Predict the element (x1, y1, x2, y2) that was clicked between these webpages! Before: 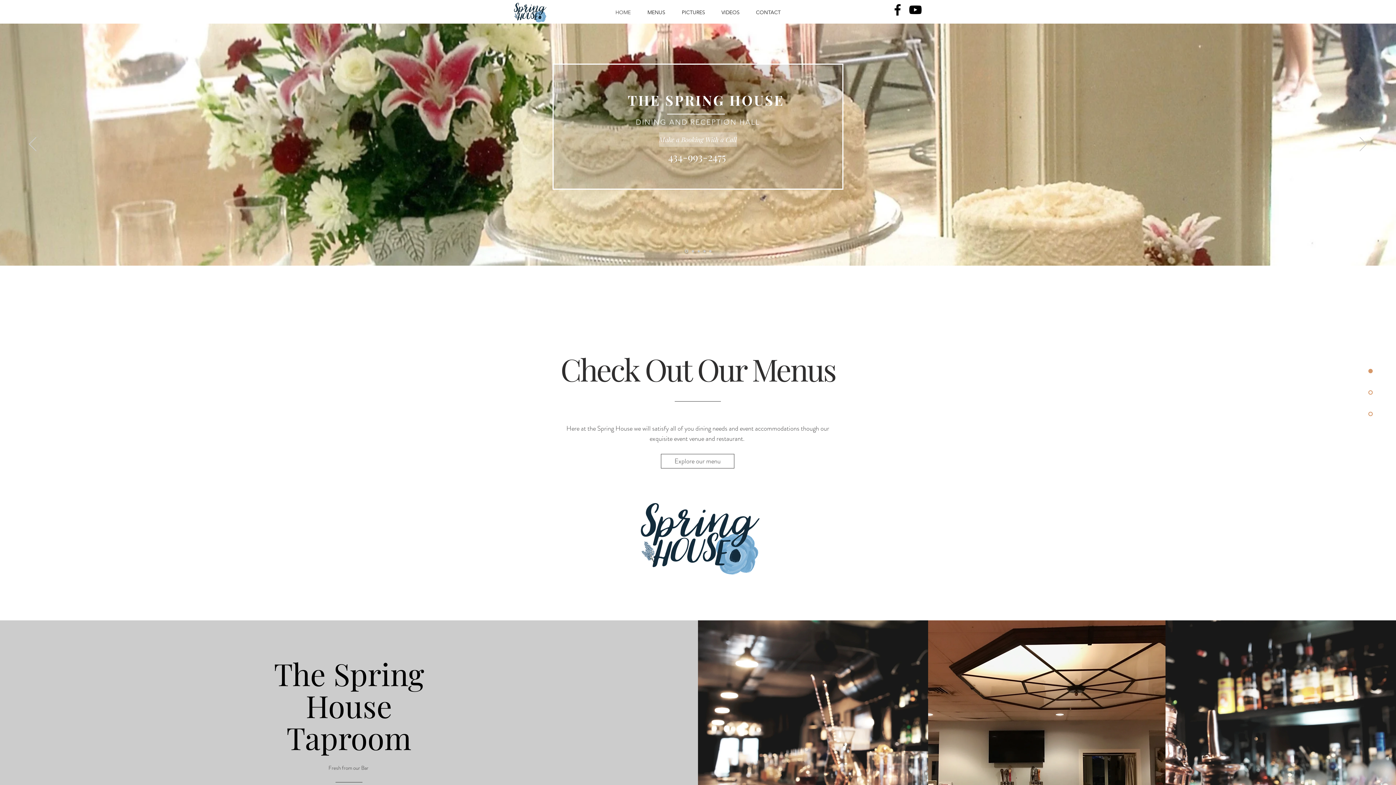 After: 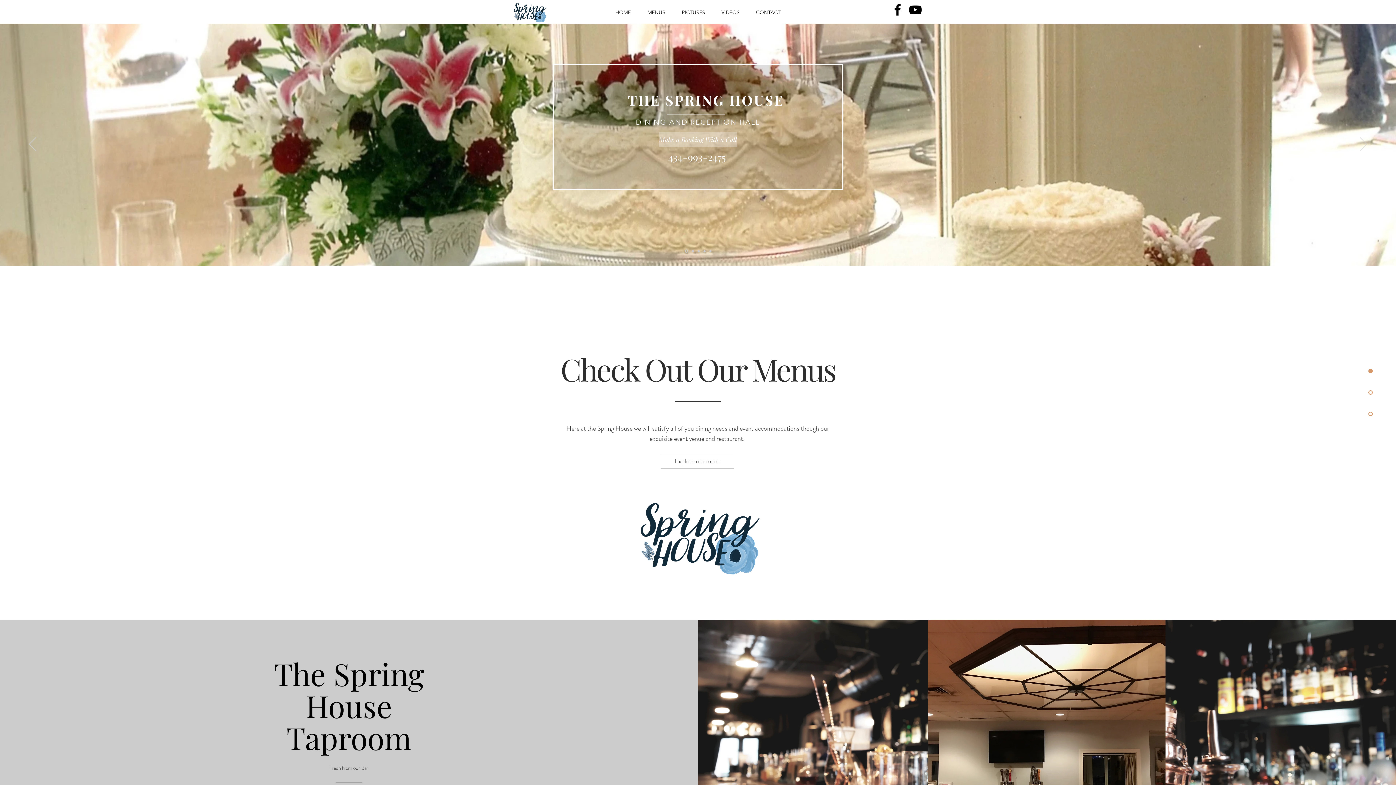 Action: label: Next bbox: (1360, 137, 1367, 152)